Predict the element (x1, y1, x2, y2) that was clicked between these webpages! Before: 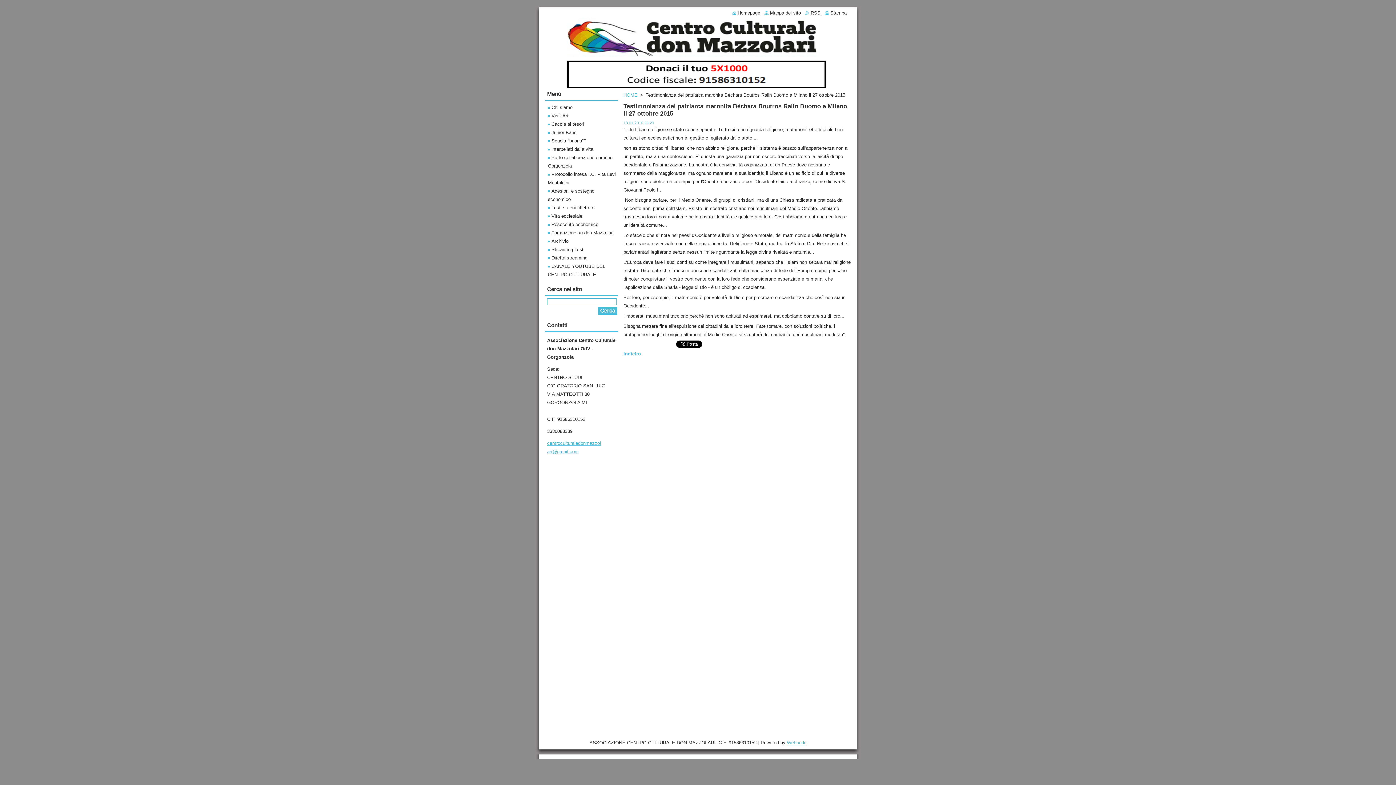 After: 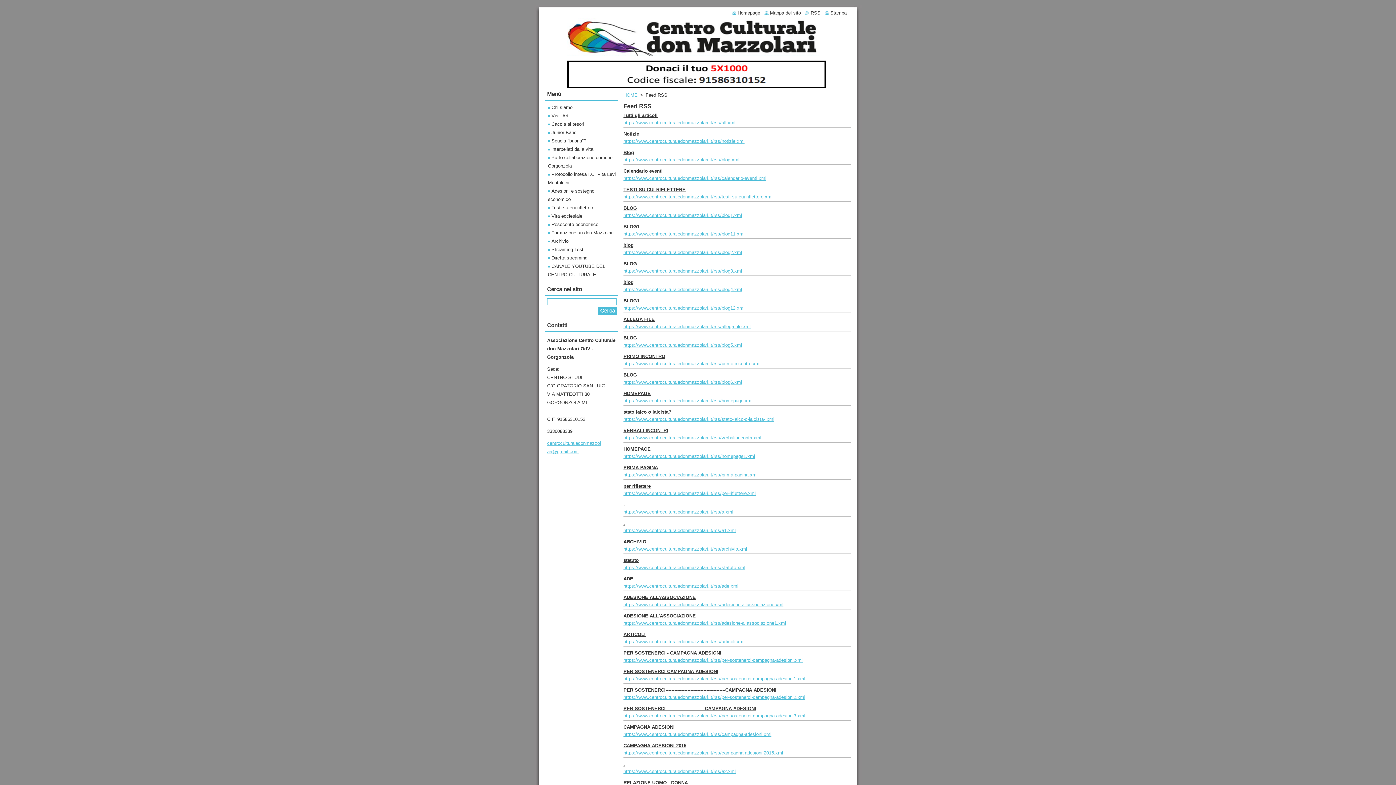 Action: bbox: (805, 10, 820, 15) label: RSS